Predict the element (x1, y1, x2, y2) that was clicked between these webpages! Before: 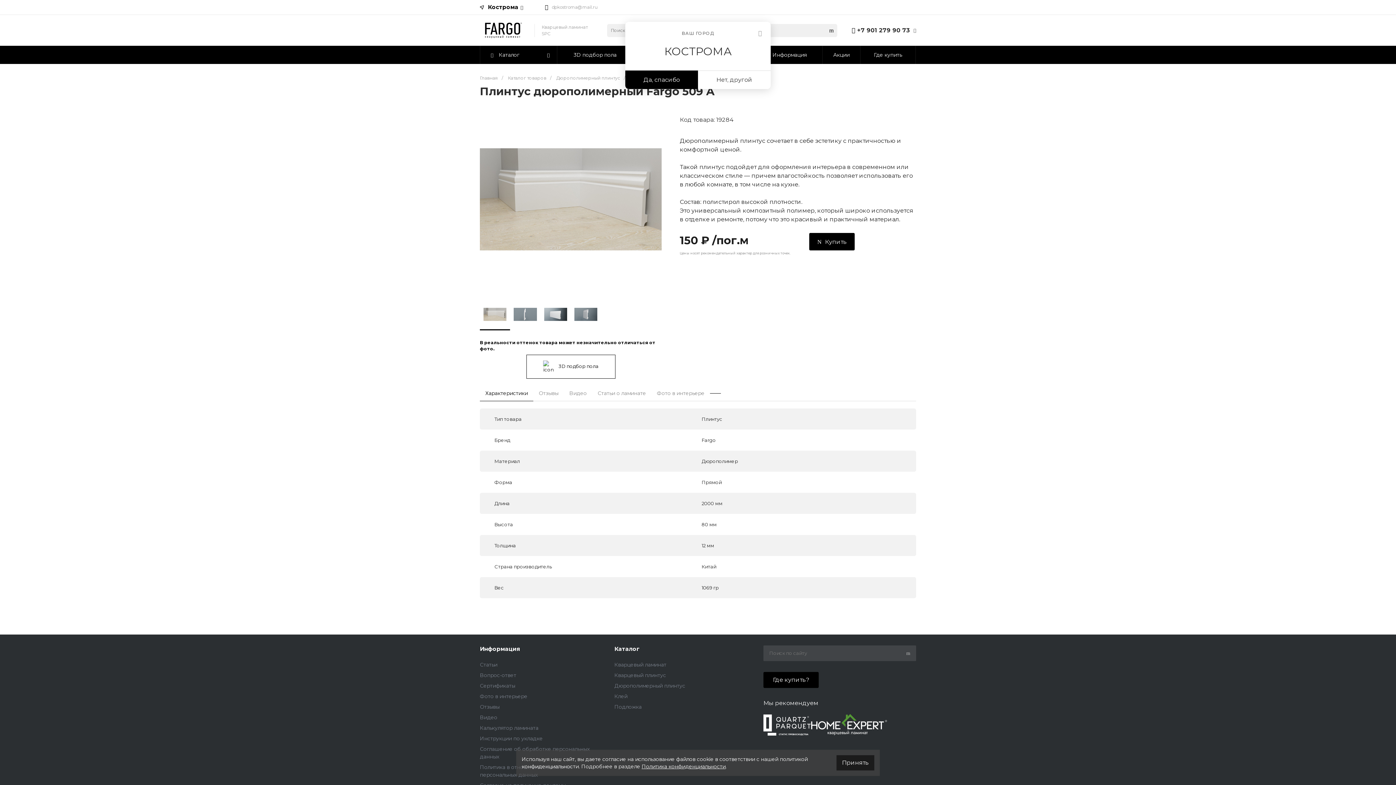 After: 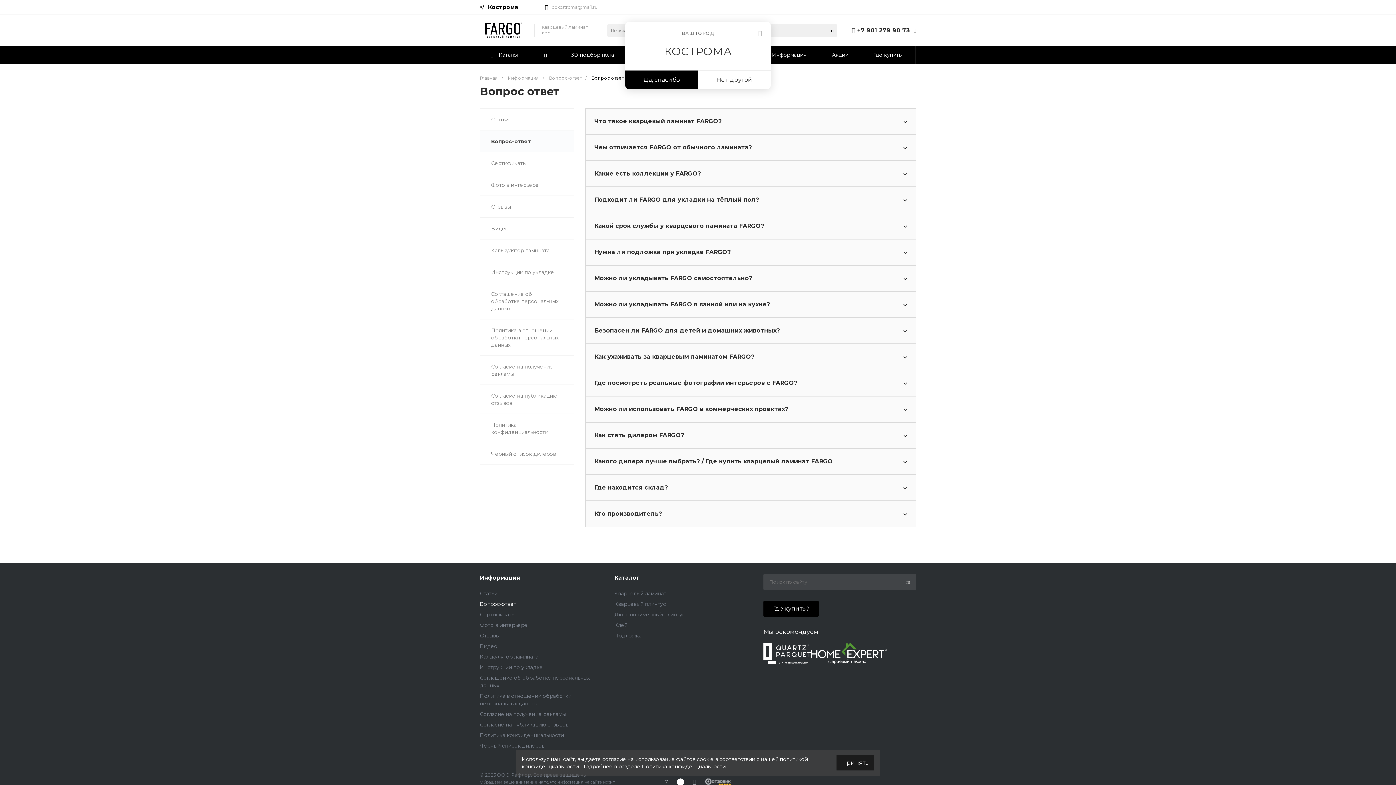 Action: bbox: (480, 672, 516, 679) label: Вопрос-ответ